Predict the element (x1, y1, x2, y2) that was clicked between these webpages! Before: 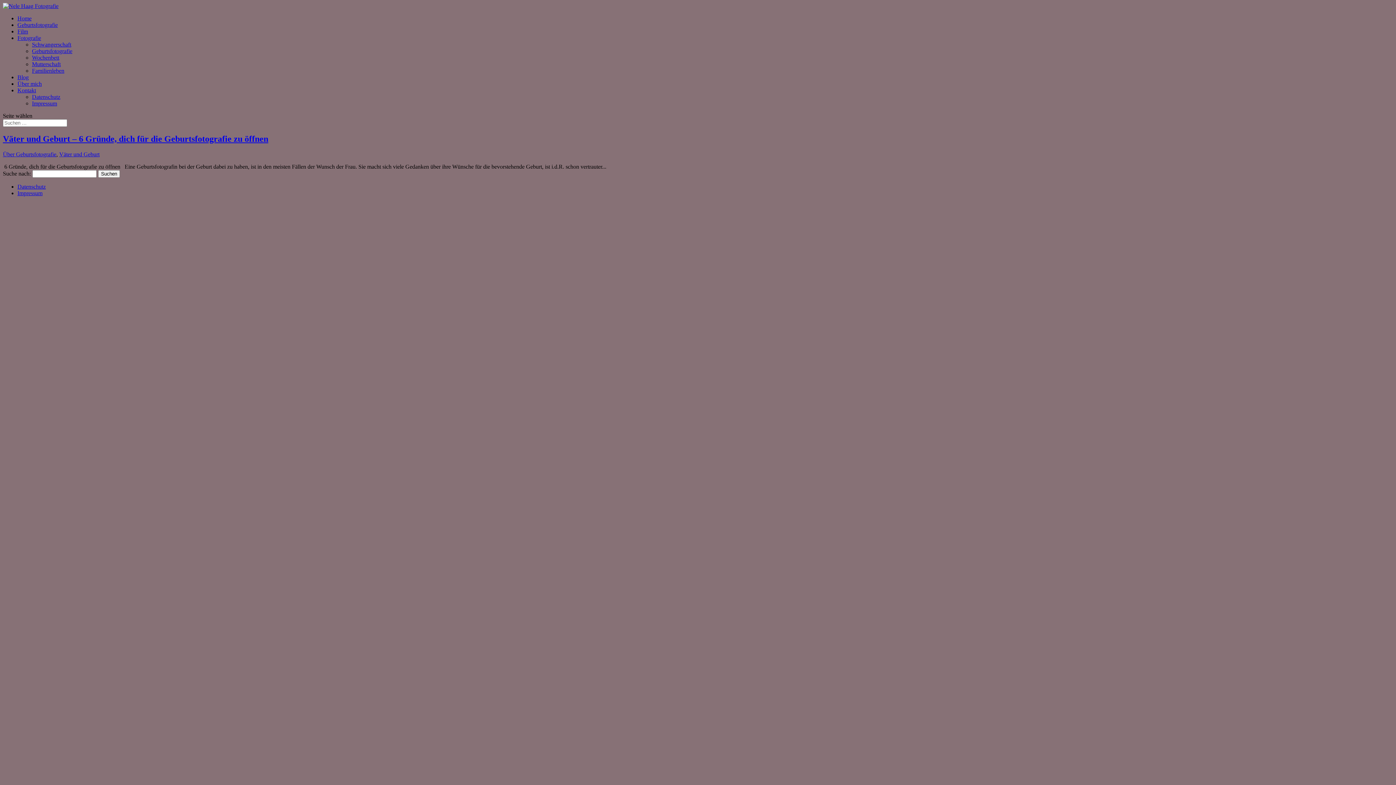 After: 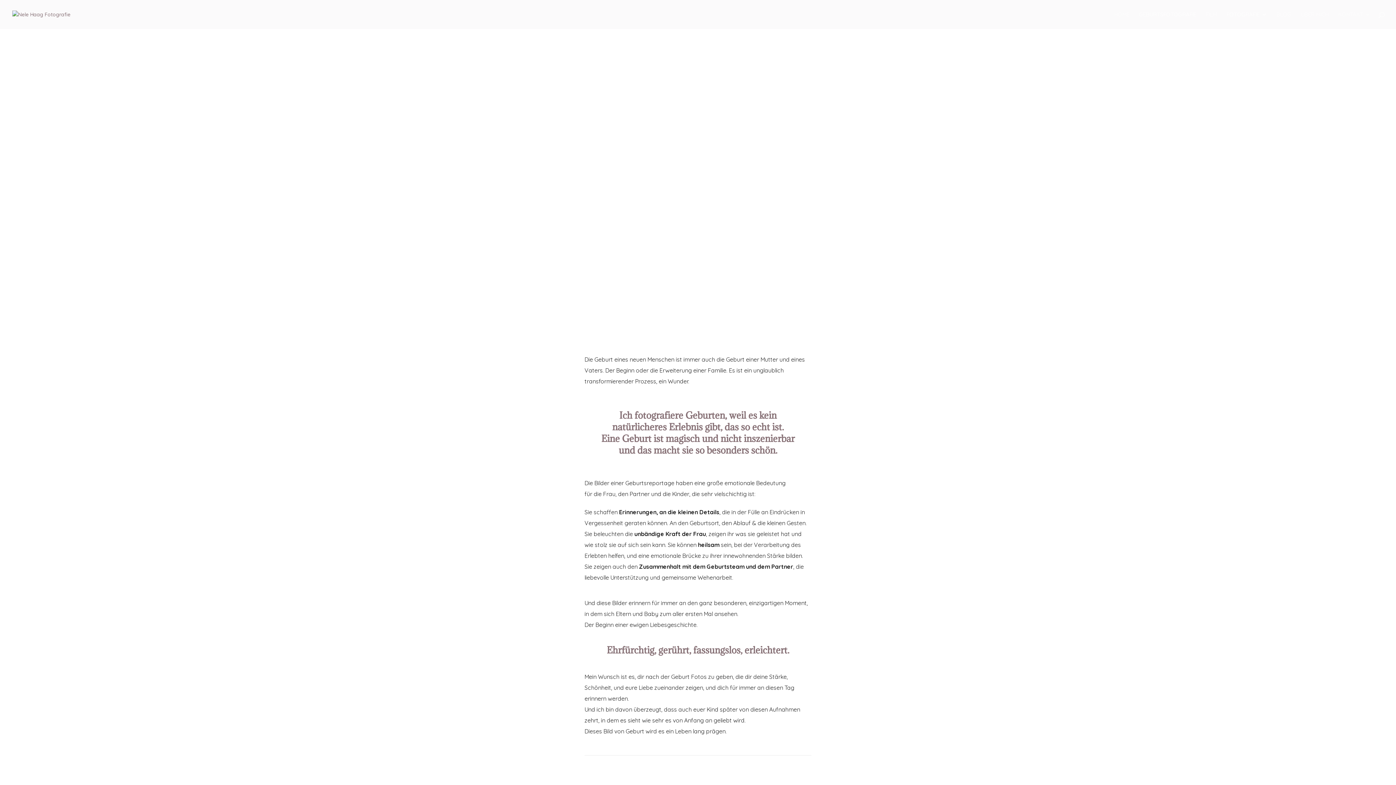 Action: bbox: (32, 48, 72, 54) label: Geburtsfotografie